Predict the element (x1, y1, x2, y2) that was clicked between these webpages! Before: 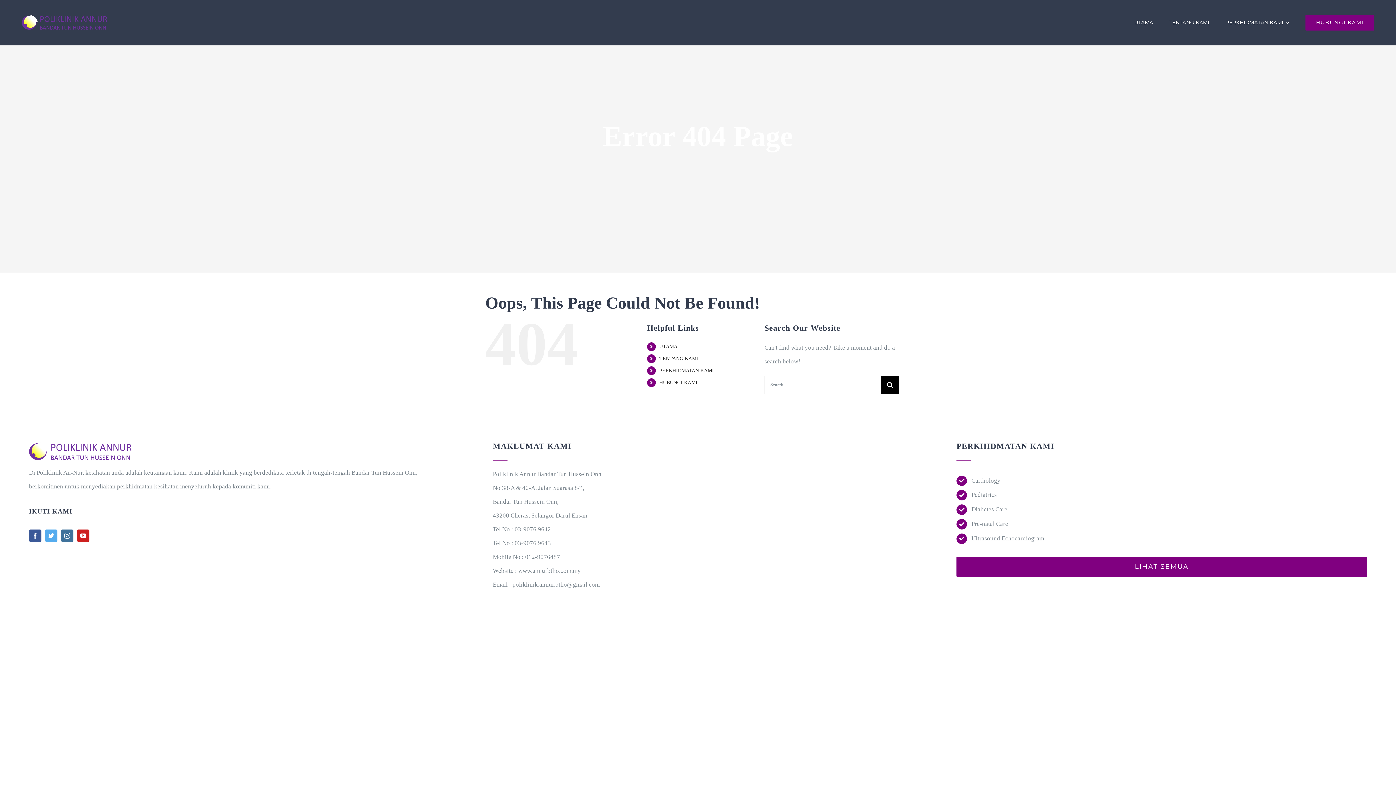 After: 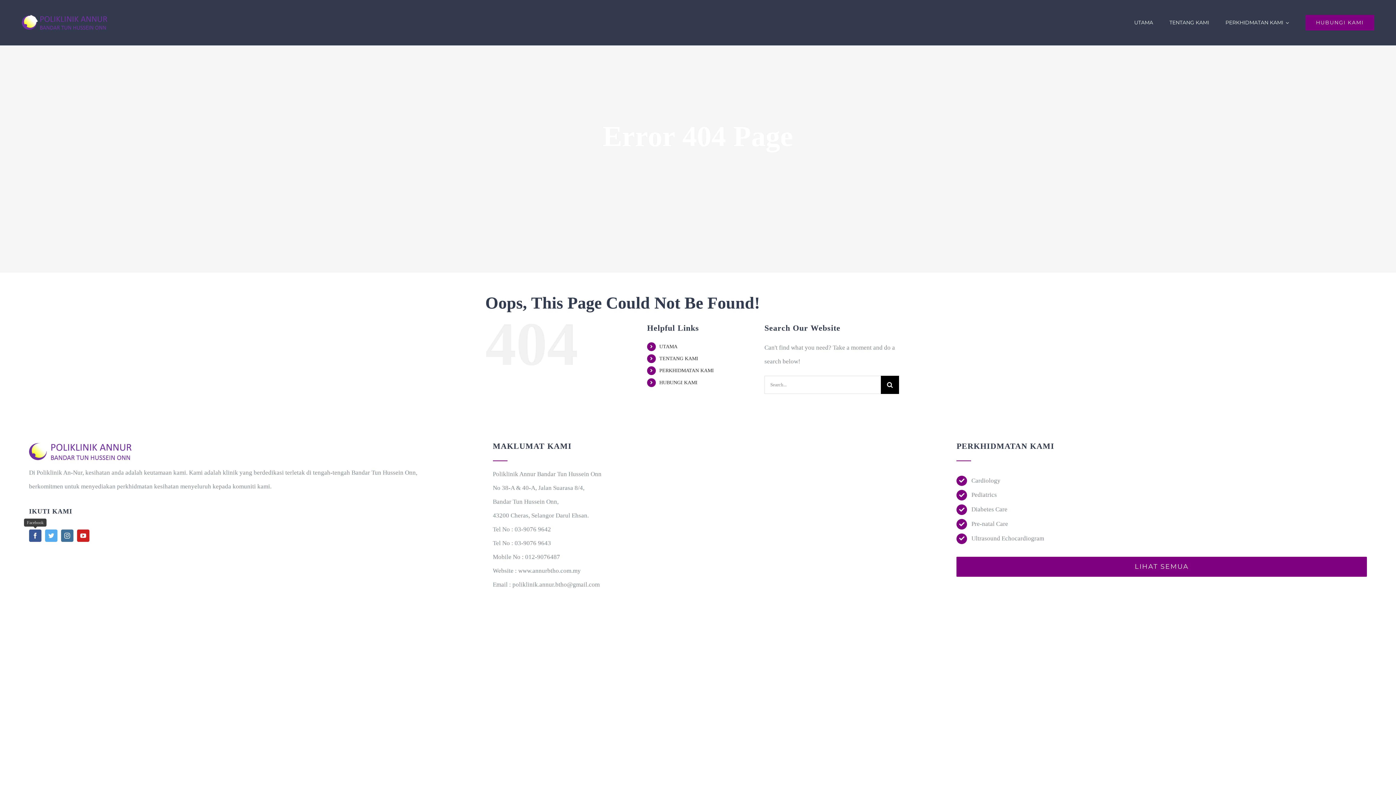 Action: label: facebook bbox: (29, 529, 41, 542)